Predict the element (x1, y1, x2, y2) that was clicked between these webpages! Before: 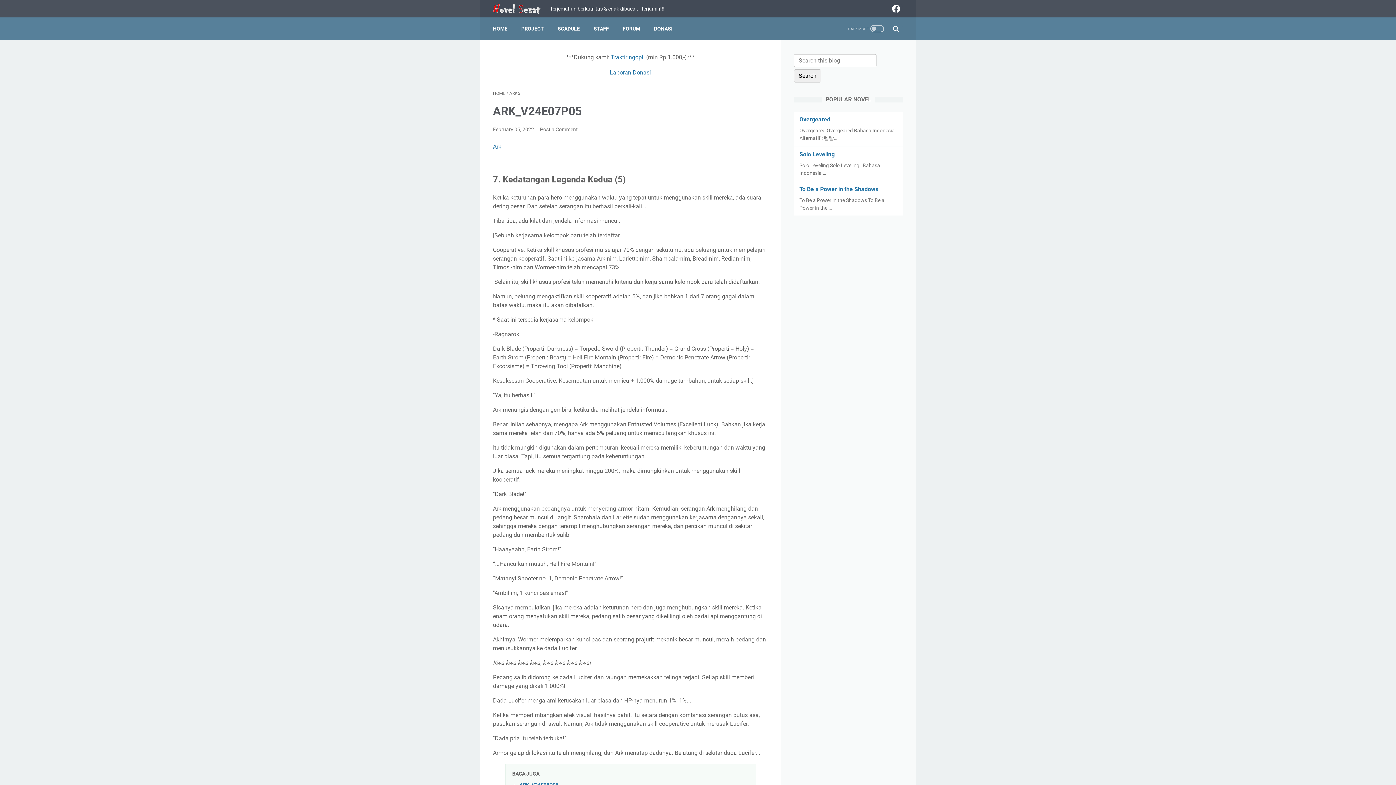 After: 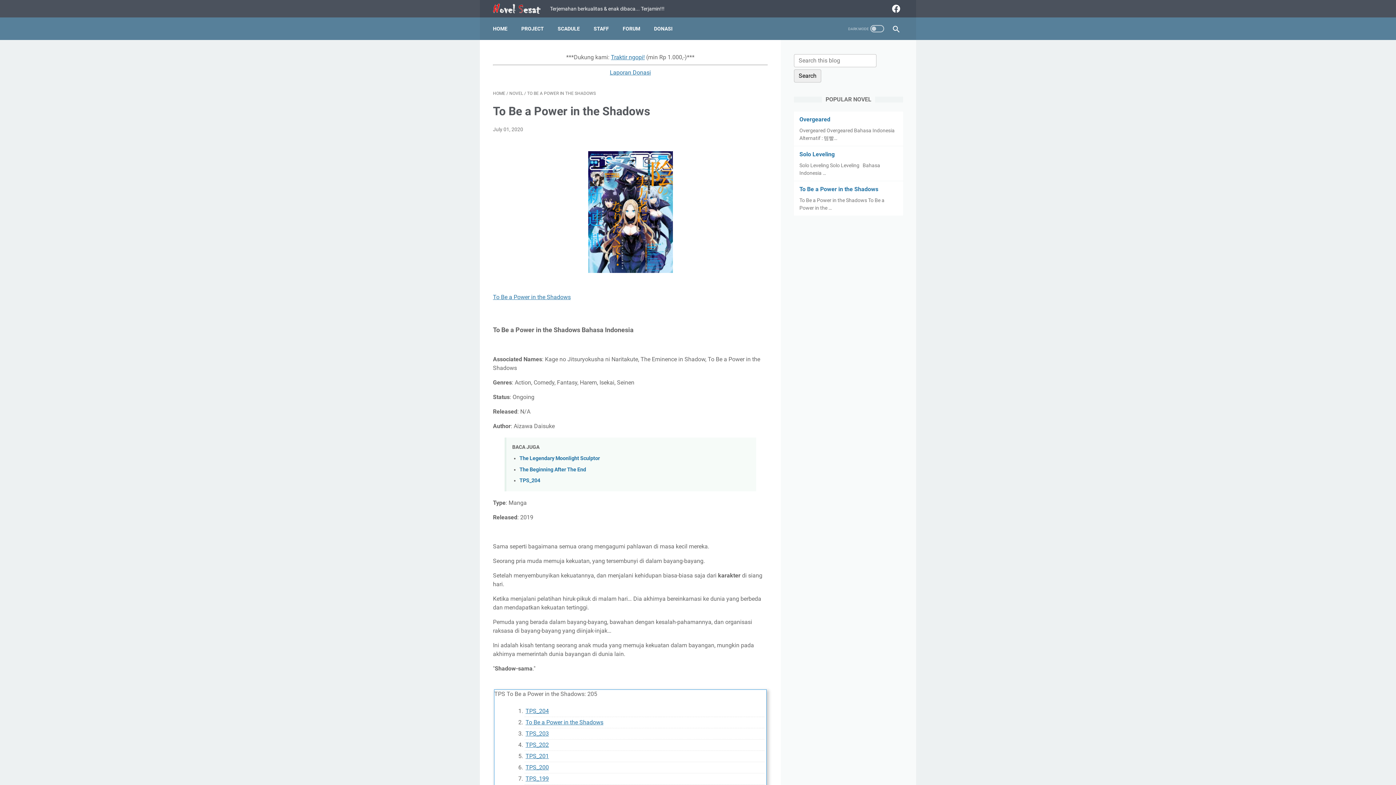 Action: bbox: (799, 185, 878, 192) label: To Be a Power in the Shadows